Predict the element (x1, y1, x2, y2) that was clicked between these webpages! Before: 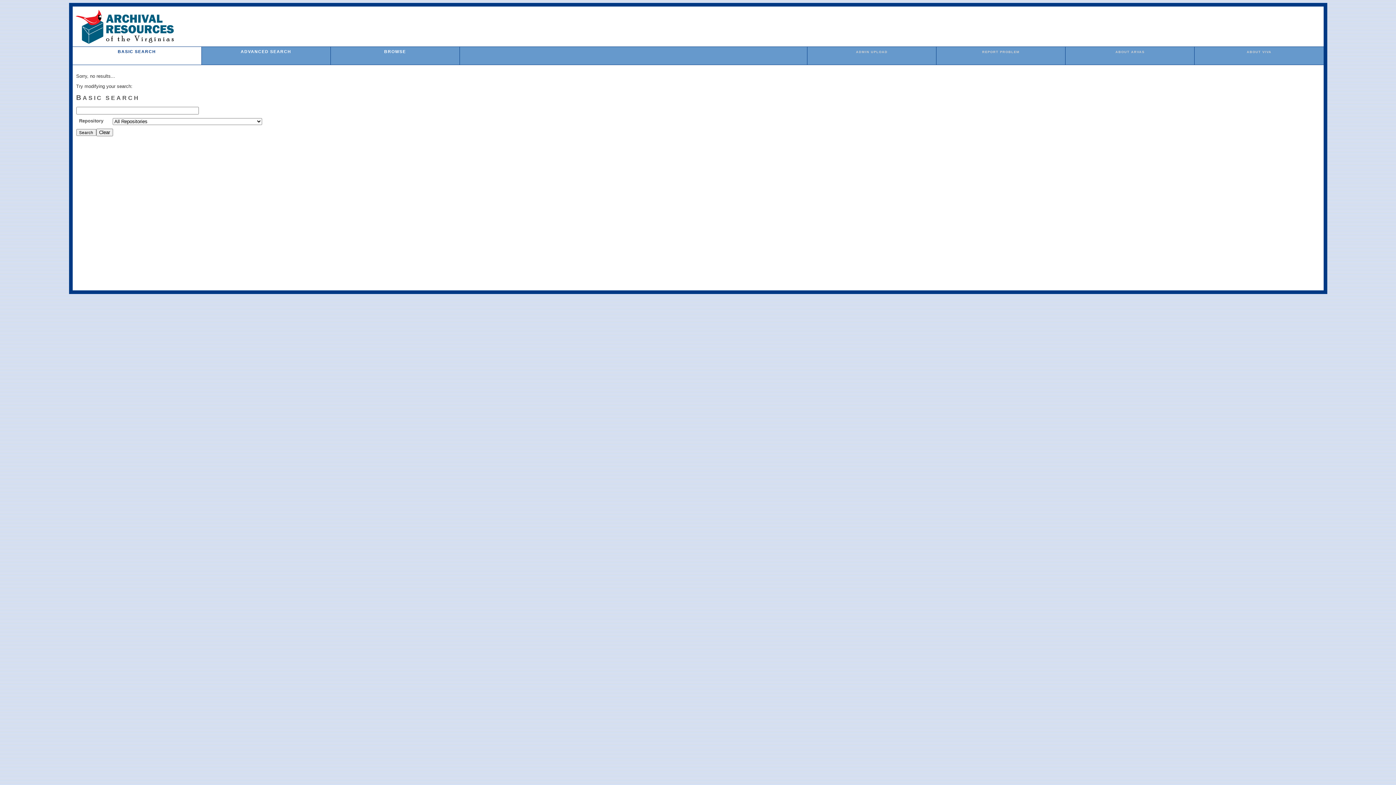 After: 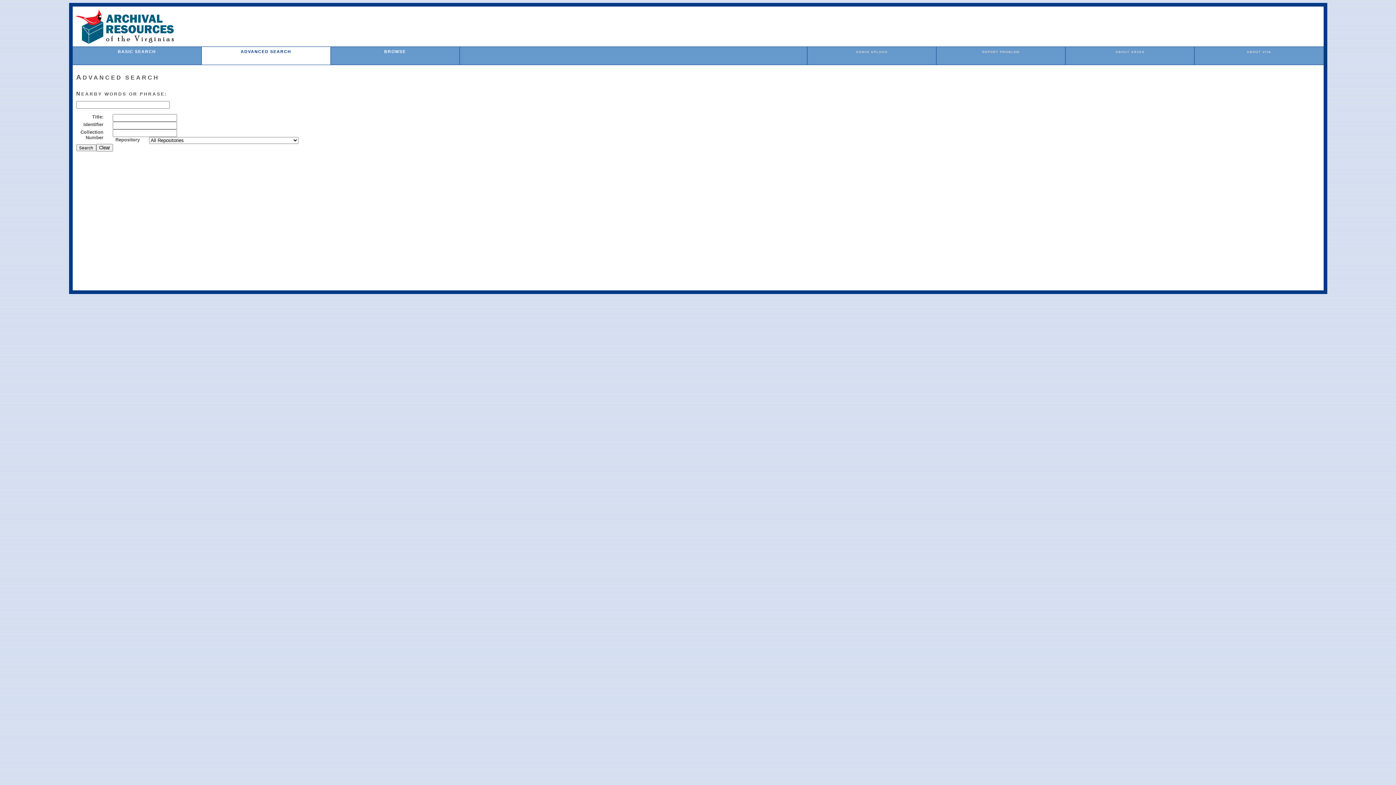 Action: label: ADVANCED SEARCH bbox: (240, 49, 291, 53)